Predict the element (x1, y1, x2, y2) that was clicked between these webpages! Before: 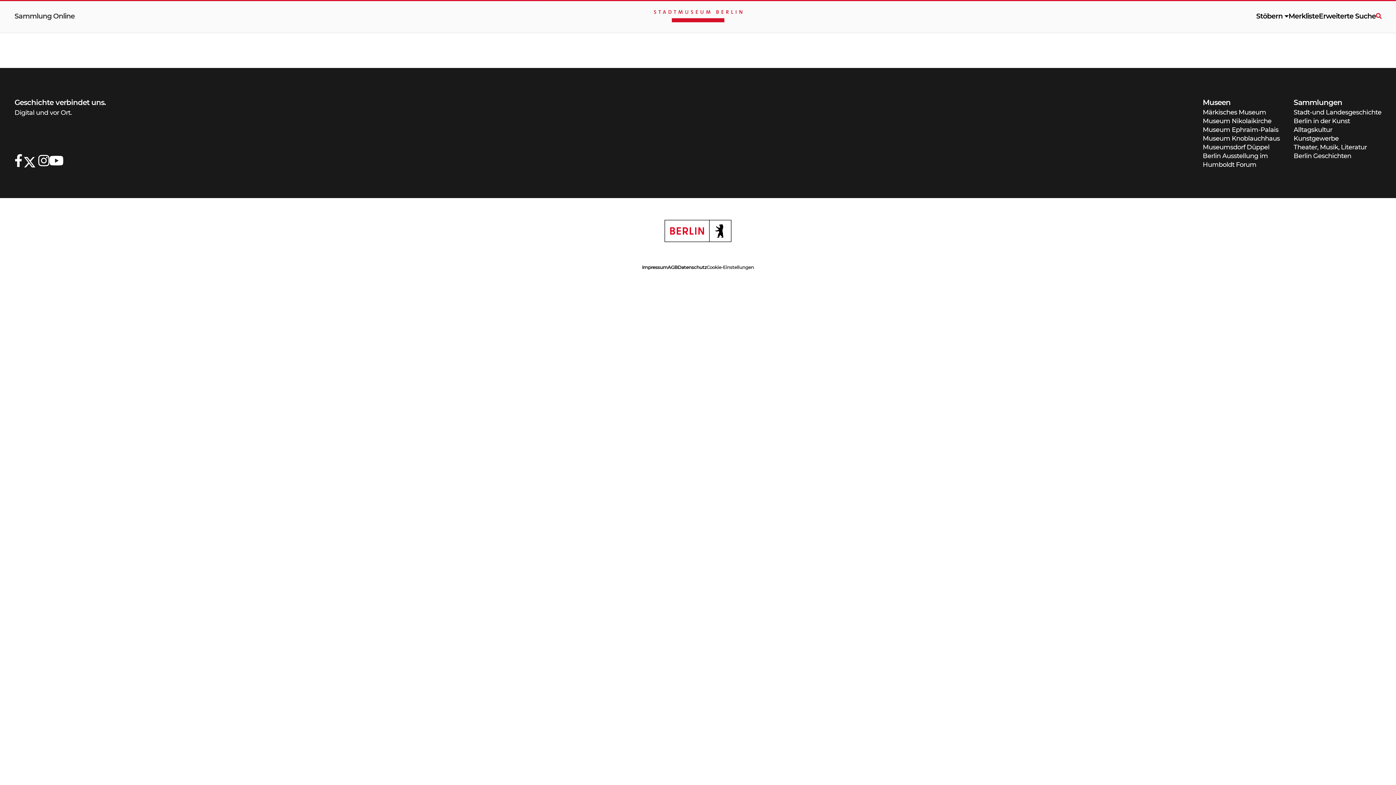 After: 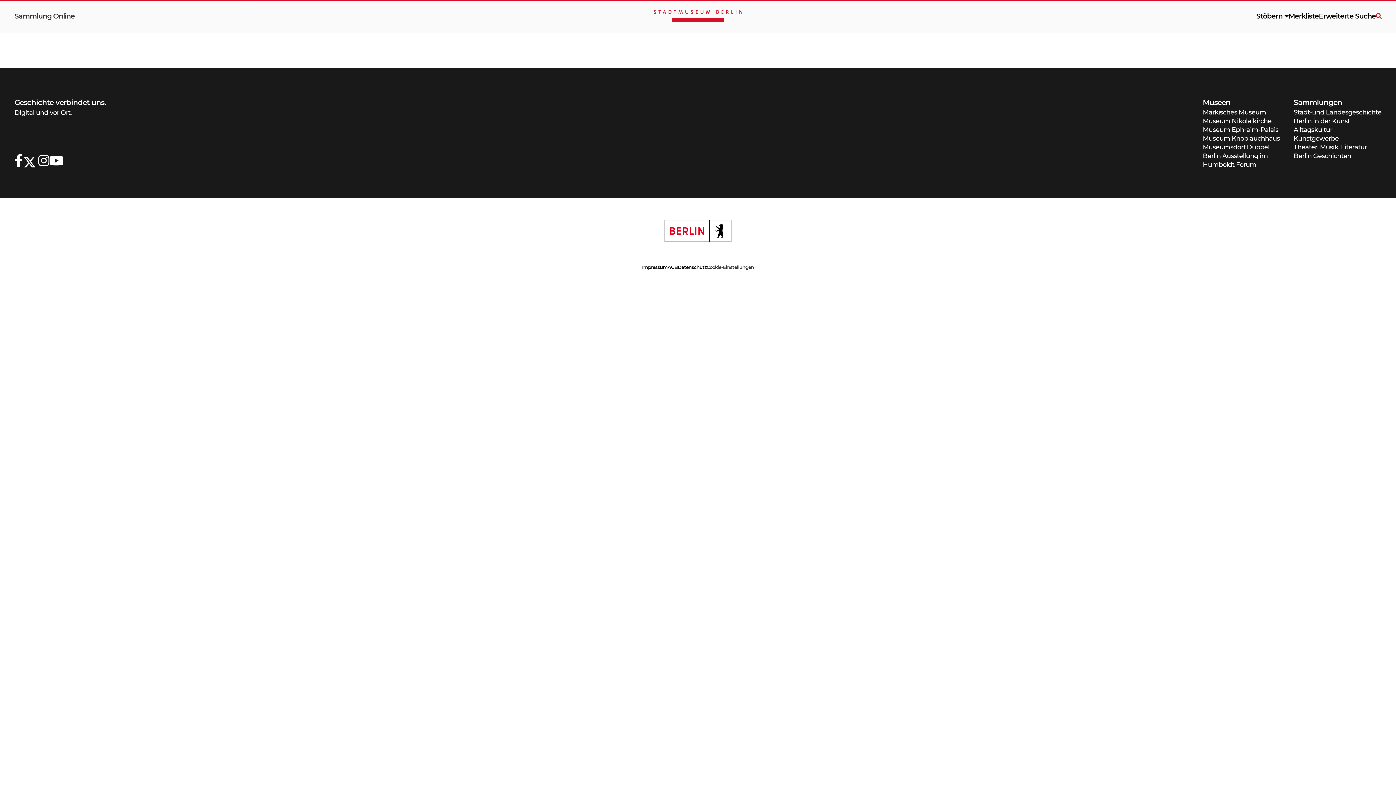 Action: bbox: (1294, 108, 1381, 116) label: Stadt-und Landesgeschichte